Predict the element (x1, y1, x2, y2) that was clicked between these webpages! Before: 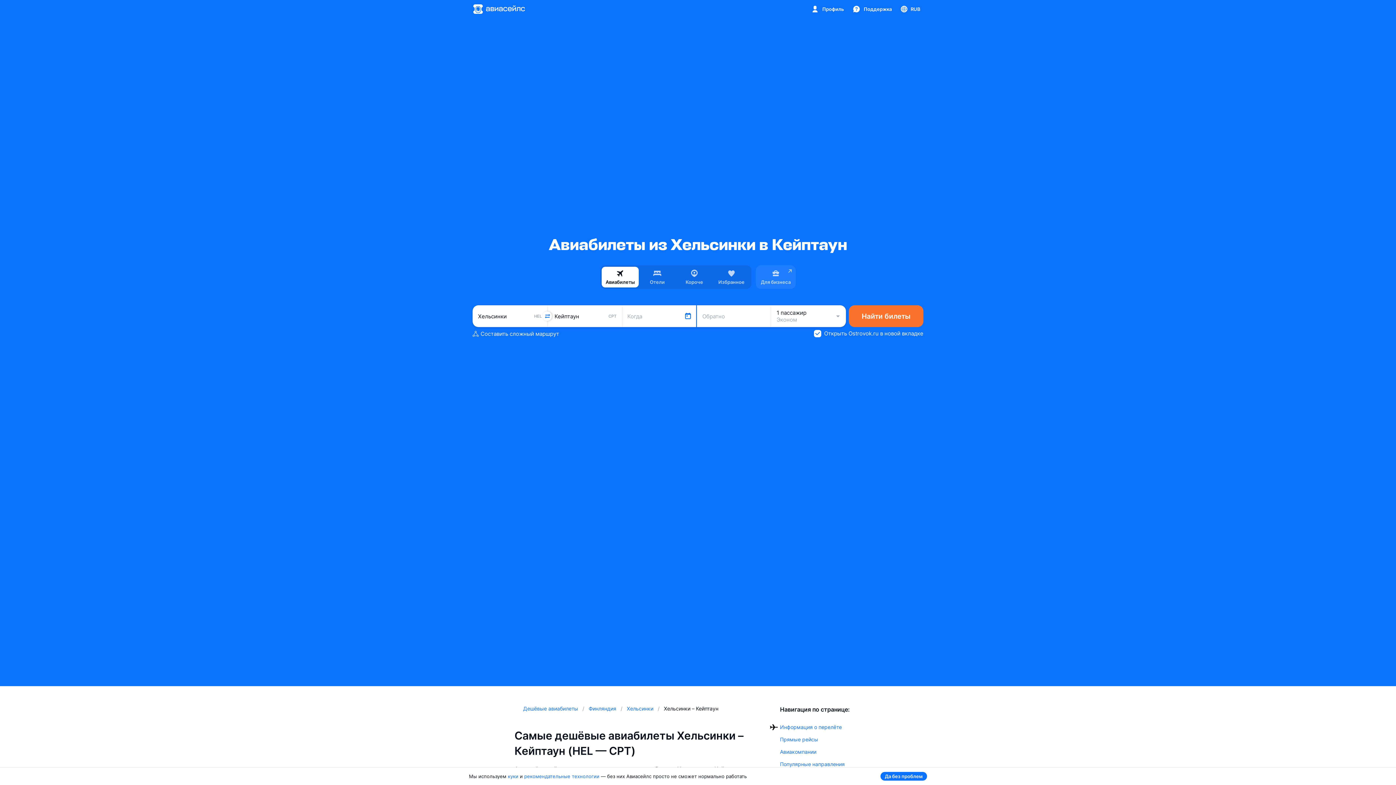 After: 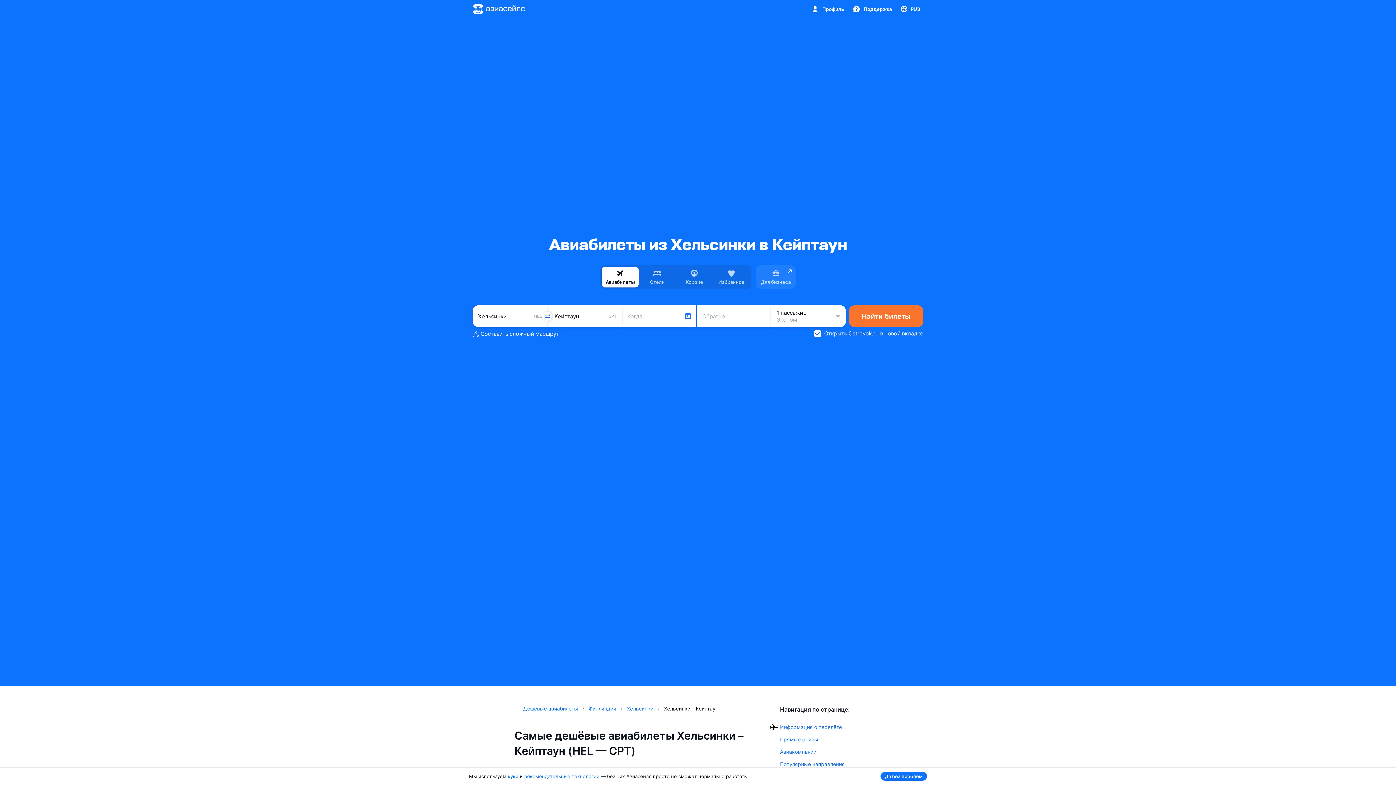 Action: label: Прямые рейсы bbox: (780, 736, 818, 742)